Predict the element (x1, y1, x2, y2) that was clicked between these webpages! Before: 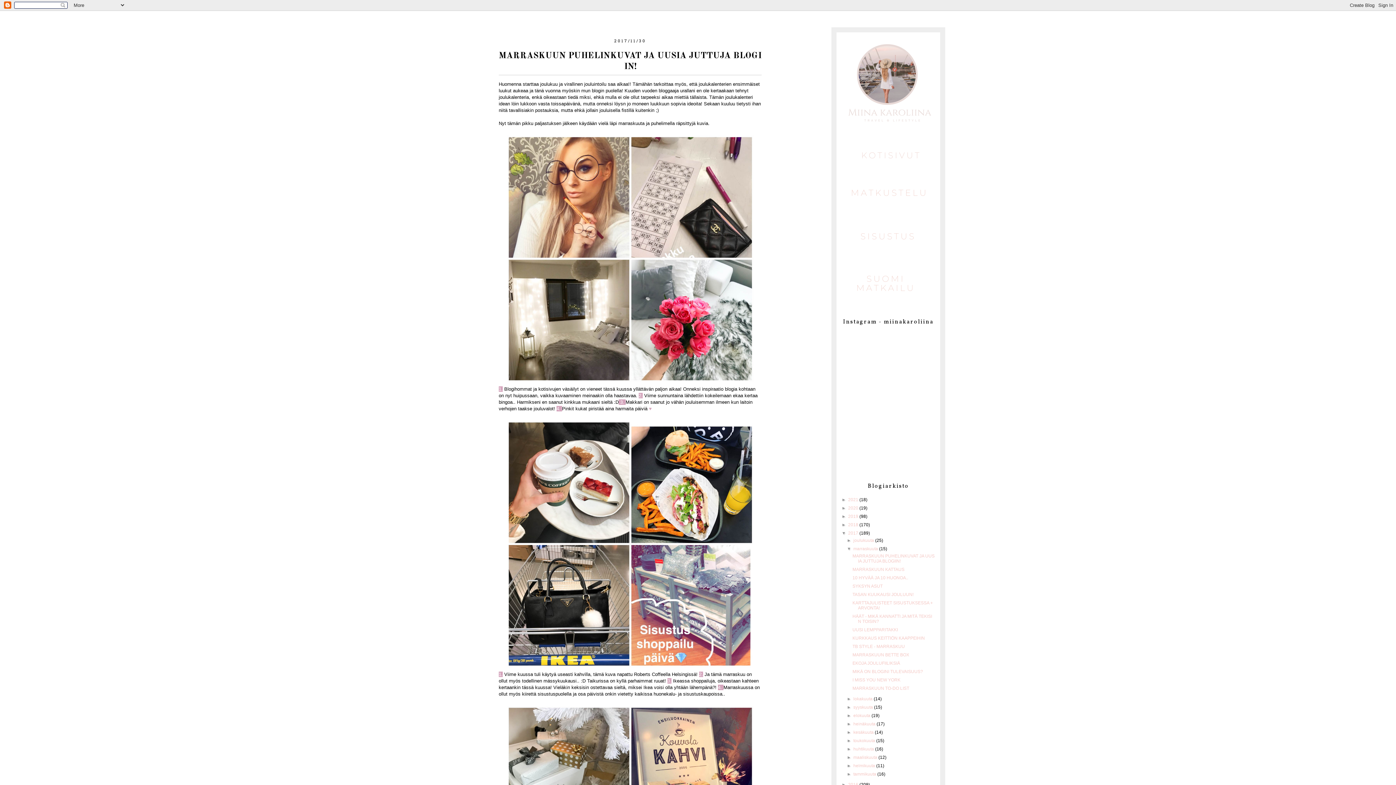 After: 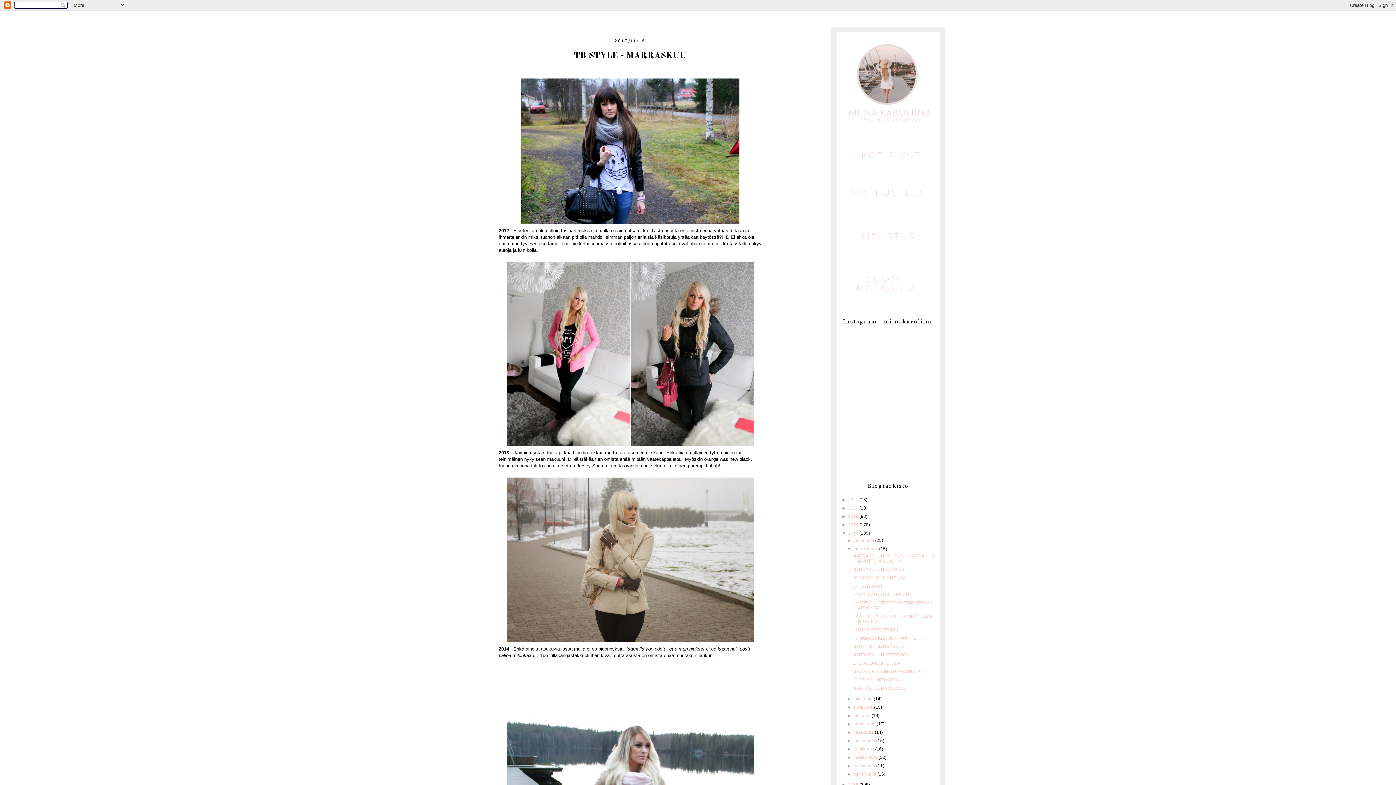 Action: bbox: (852, 644, 905, 649) label: TB STYLE - MARRASKUU